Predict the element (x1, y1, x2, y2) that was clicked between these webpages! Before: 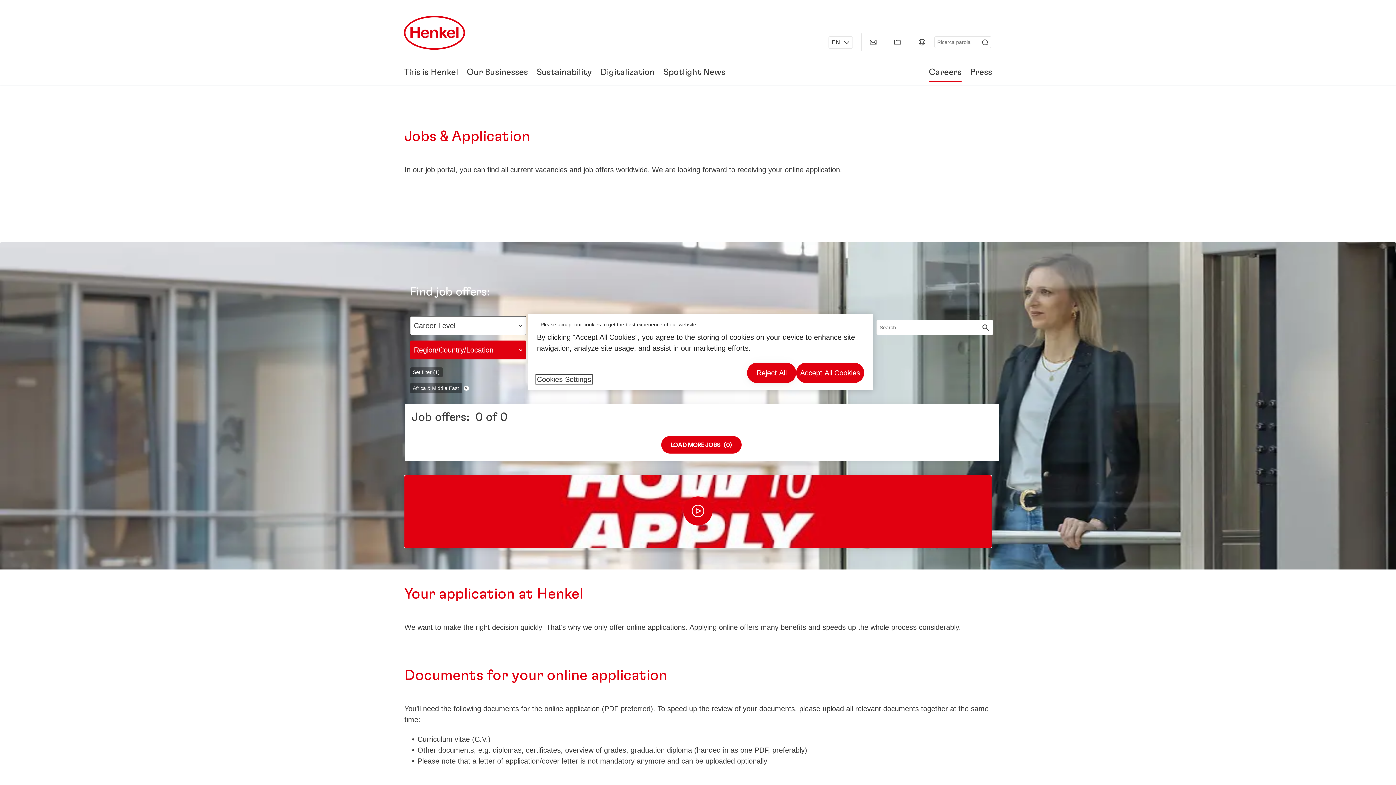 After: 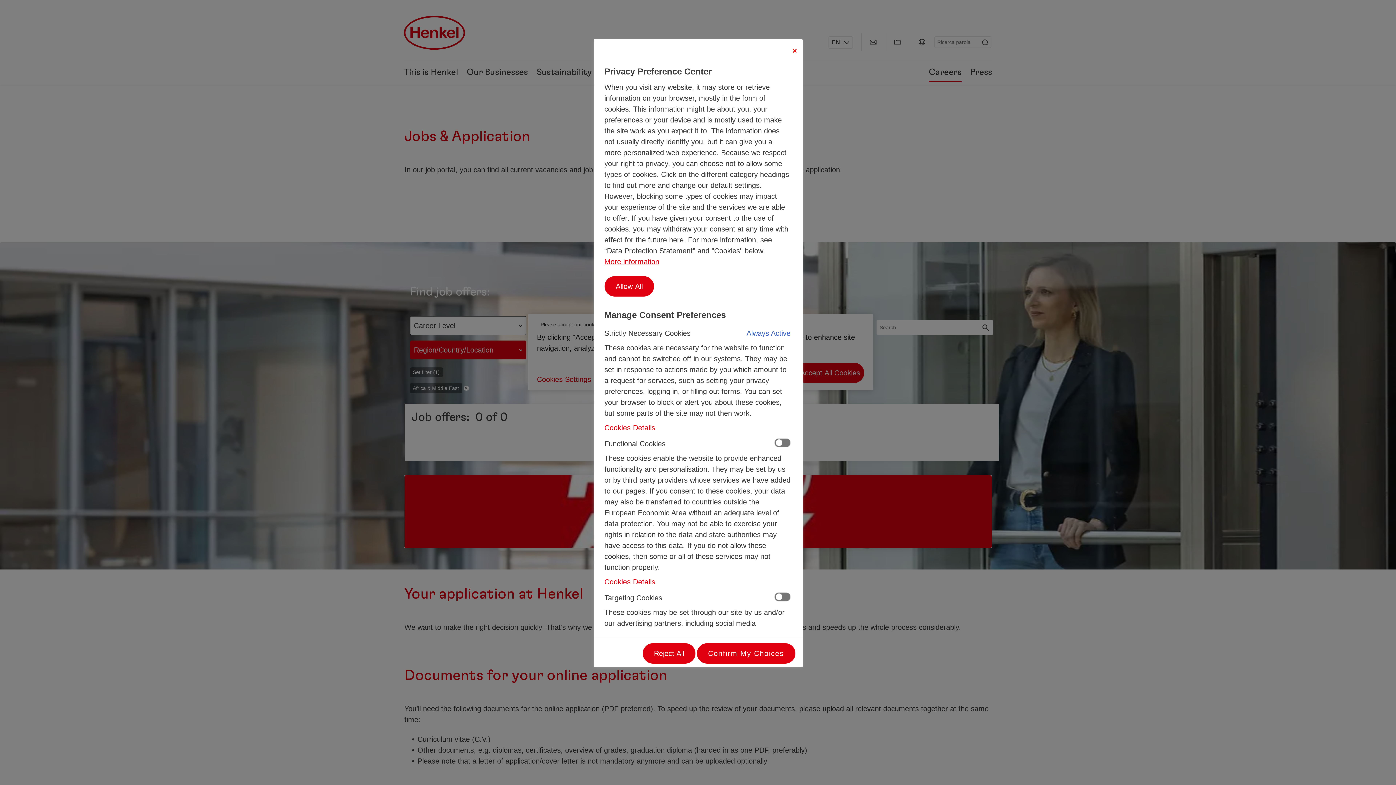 Action: bbox: (537, 376, 591, 383) label: Cookies Settings